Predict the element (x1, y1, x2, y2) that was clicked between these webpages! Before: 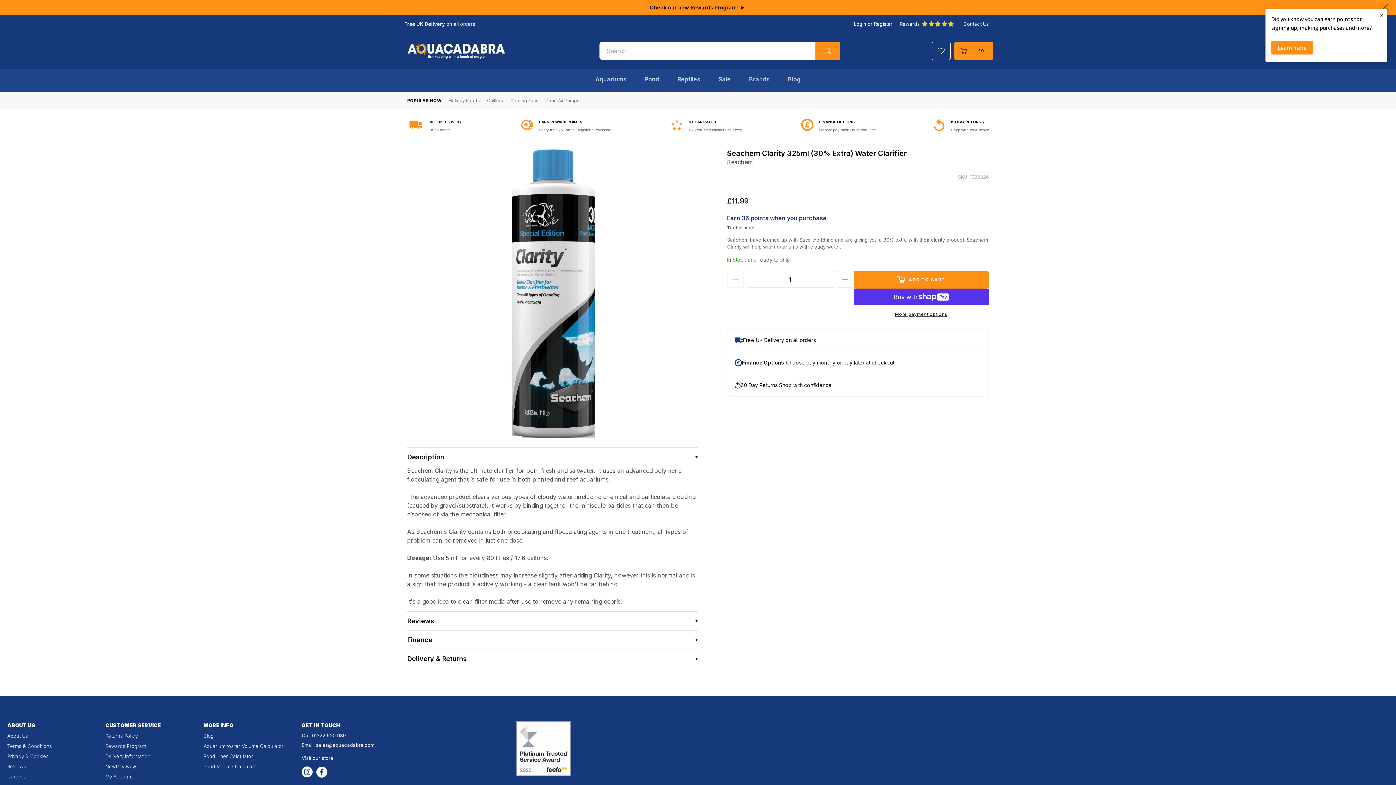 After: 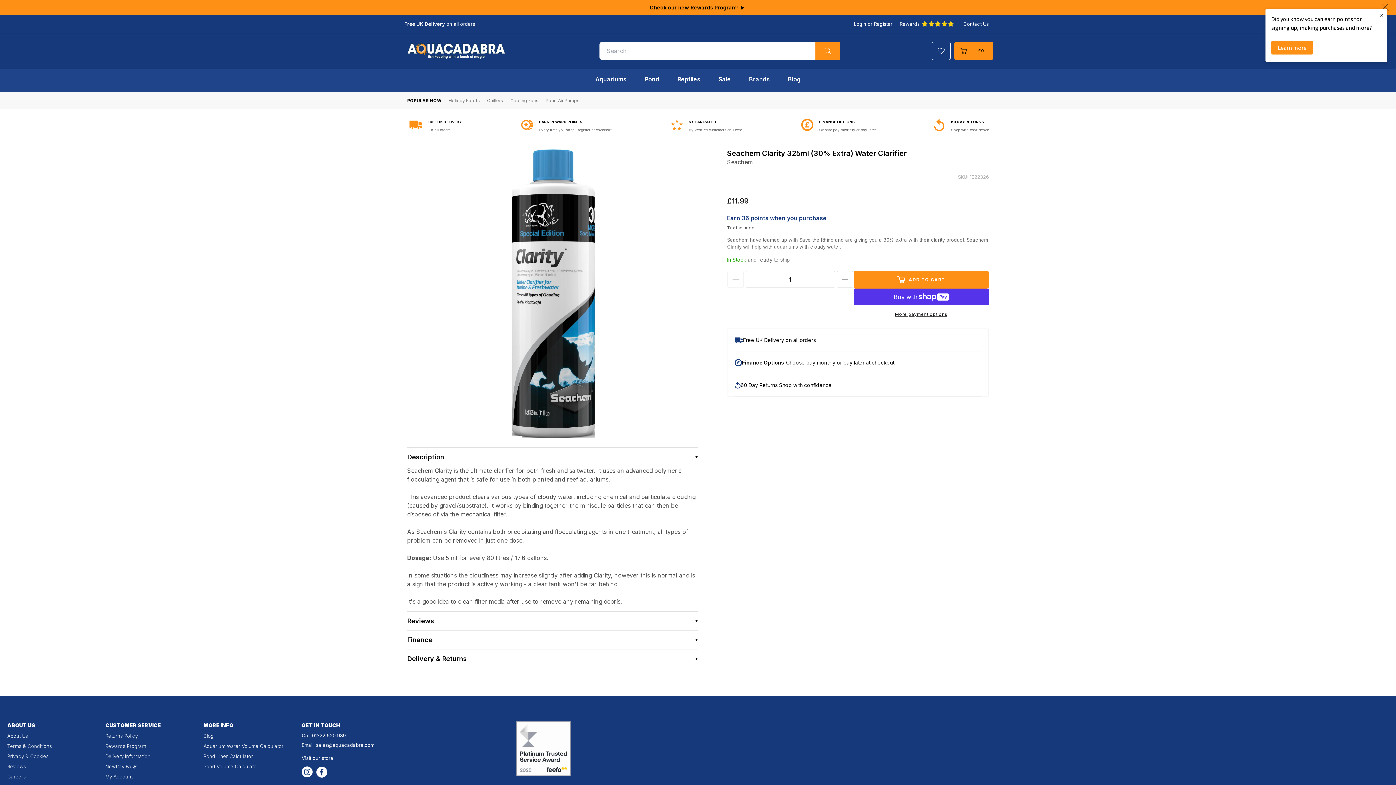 Action: label: Decrease quantity for Seachem Clarity 325ml (30% Extra) Water Clarifier bbox: (727, 270, 744, 288)